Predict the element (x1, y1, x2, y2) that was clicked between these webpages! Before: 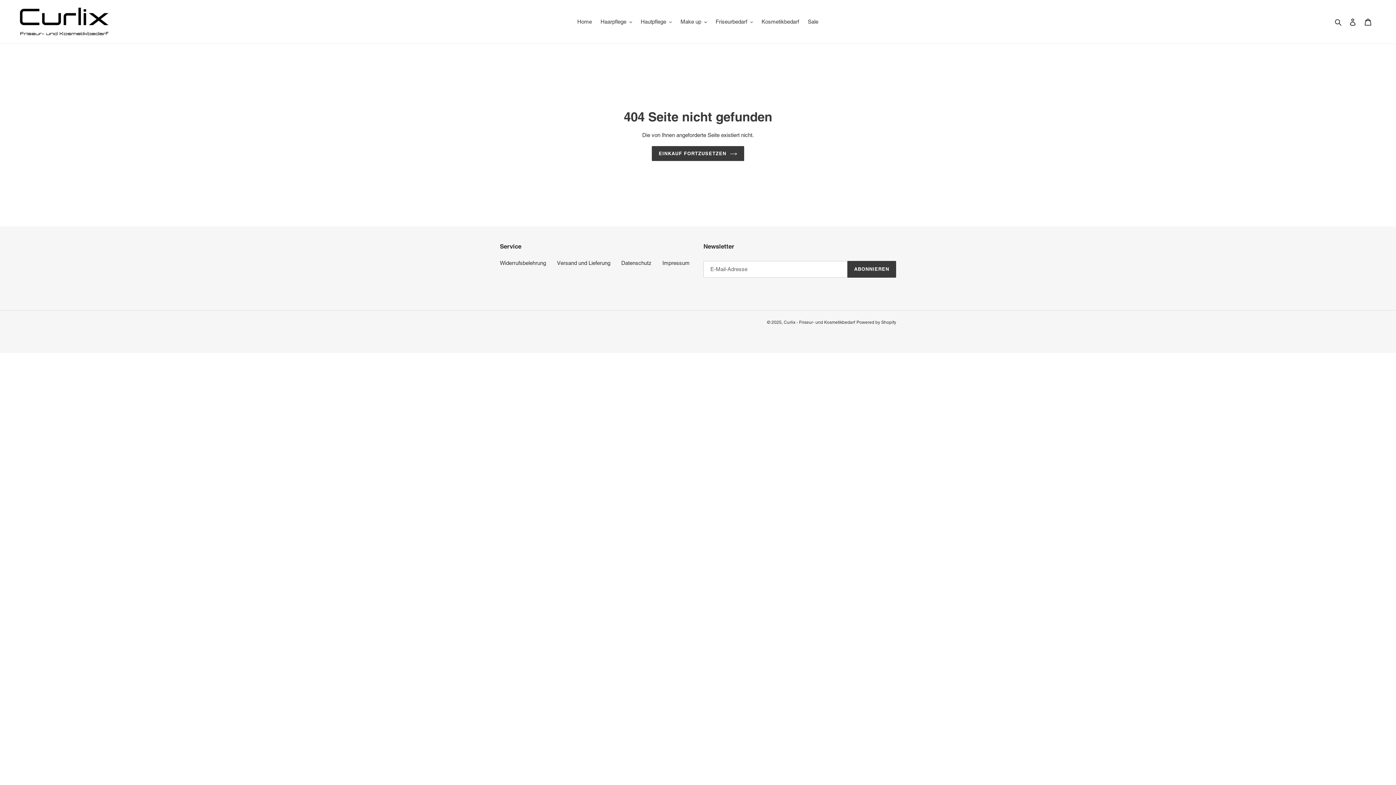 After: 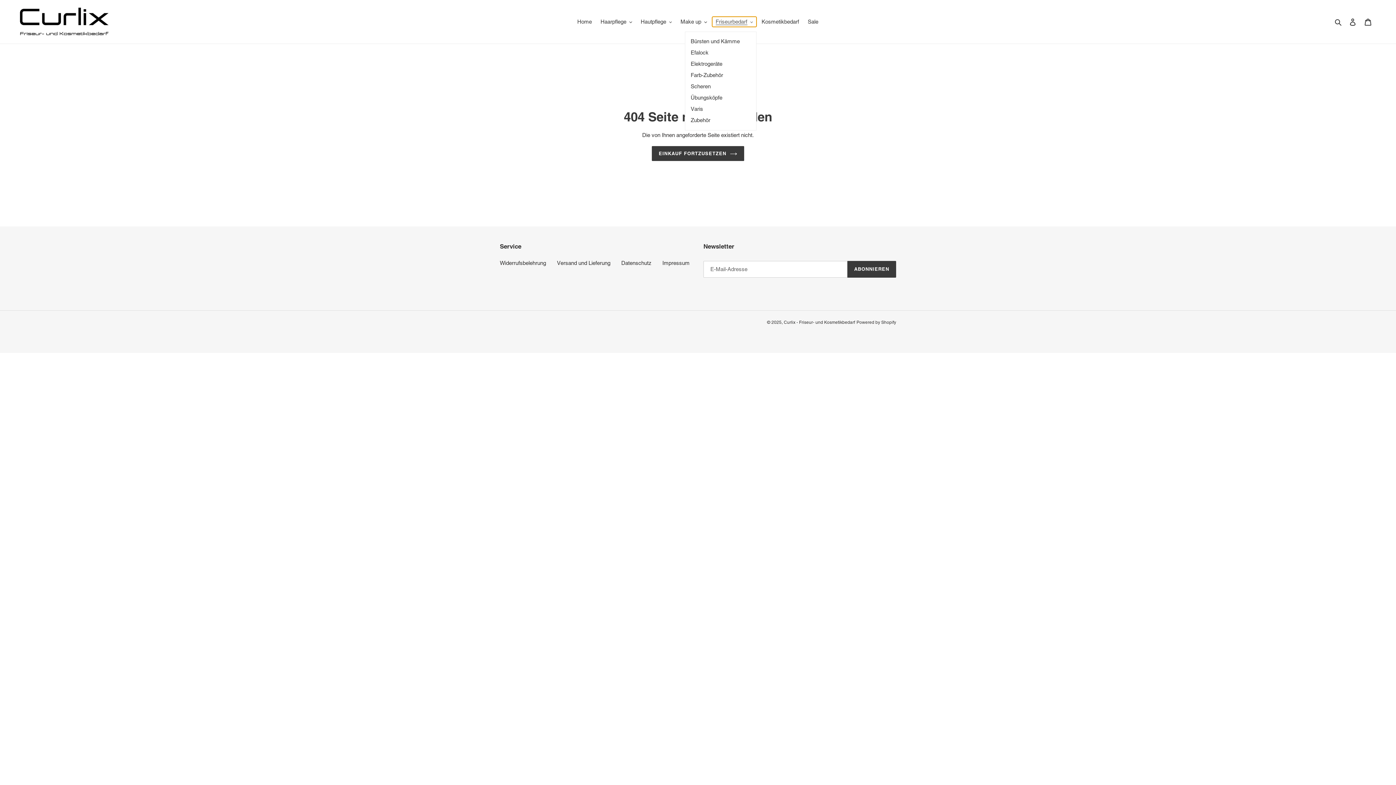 Action: bbox: (712, 16, 756, 26) label: Friseurbedarf